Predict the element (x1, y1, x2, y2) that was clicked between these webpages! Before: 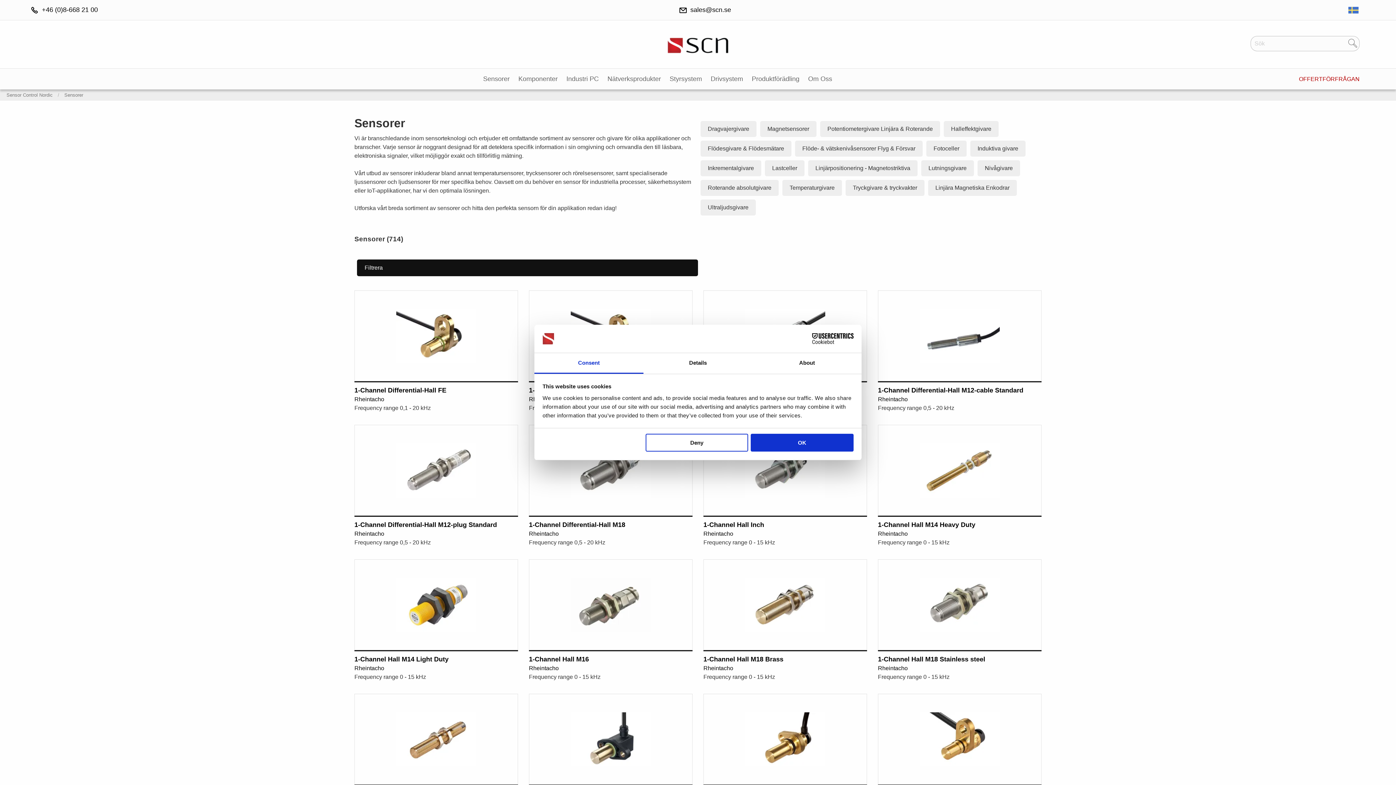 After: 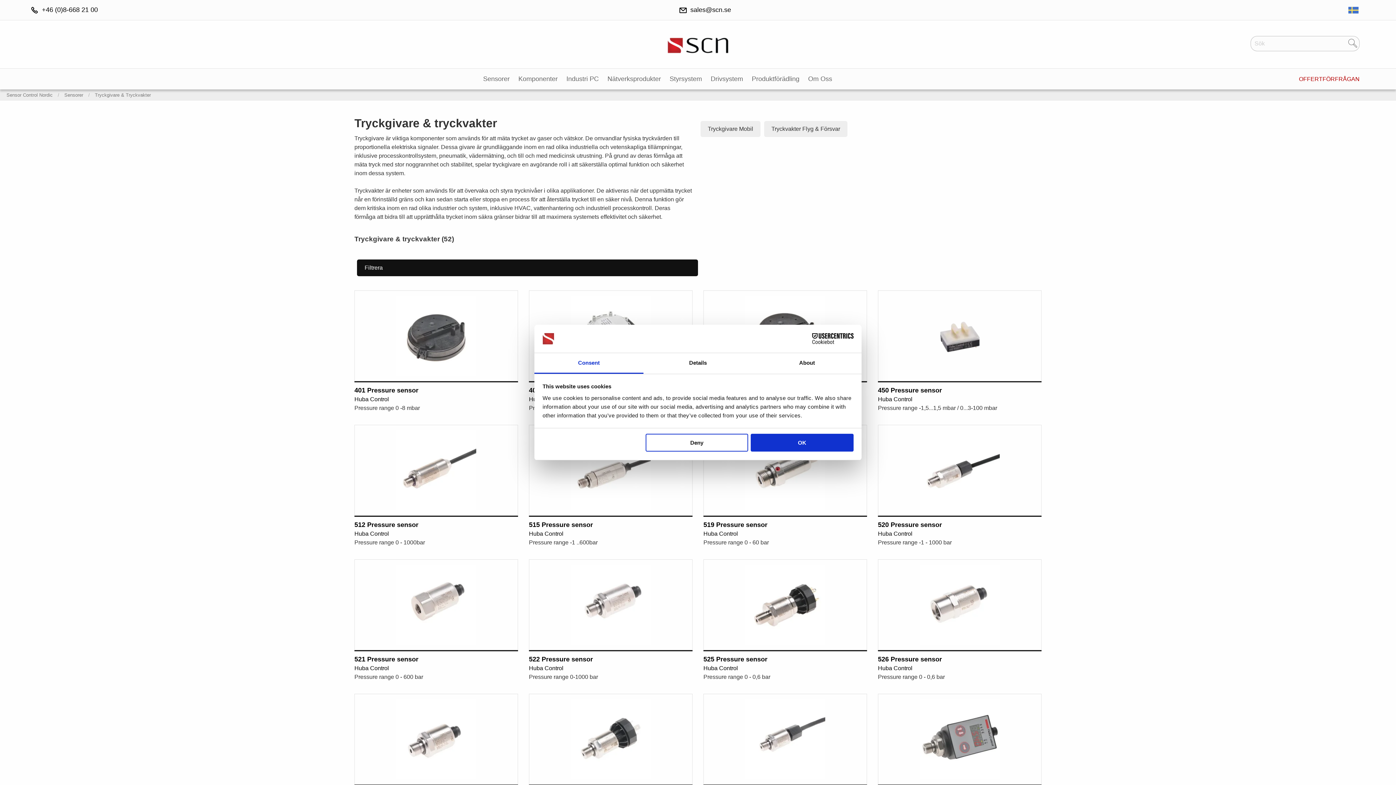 Action: bbox: (845, 180, 924, 196) label: Tryckgivare & tryckvakter